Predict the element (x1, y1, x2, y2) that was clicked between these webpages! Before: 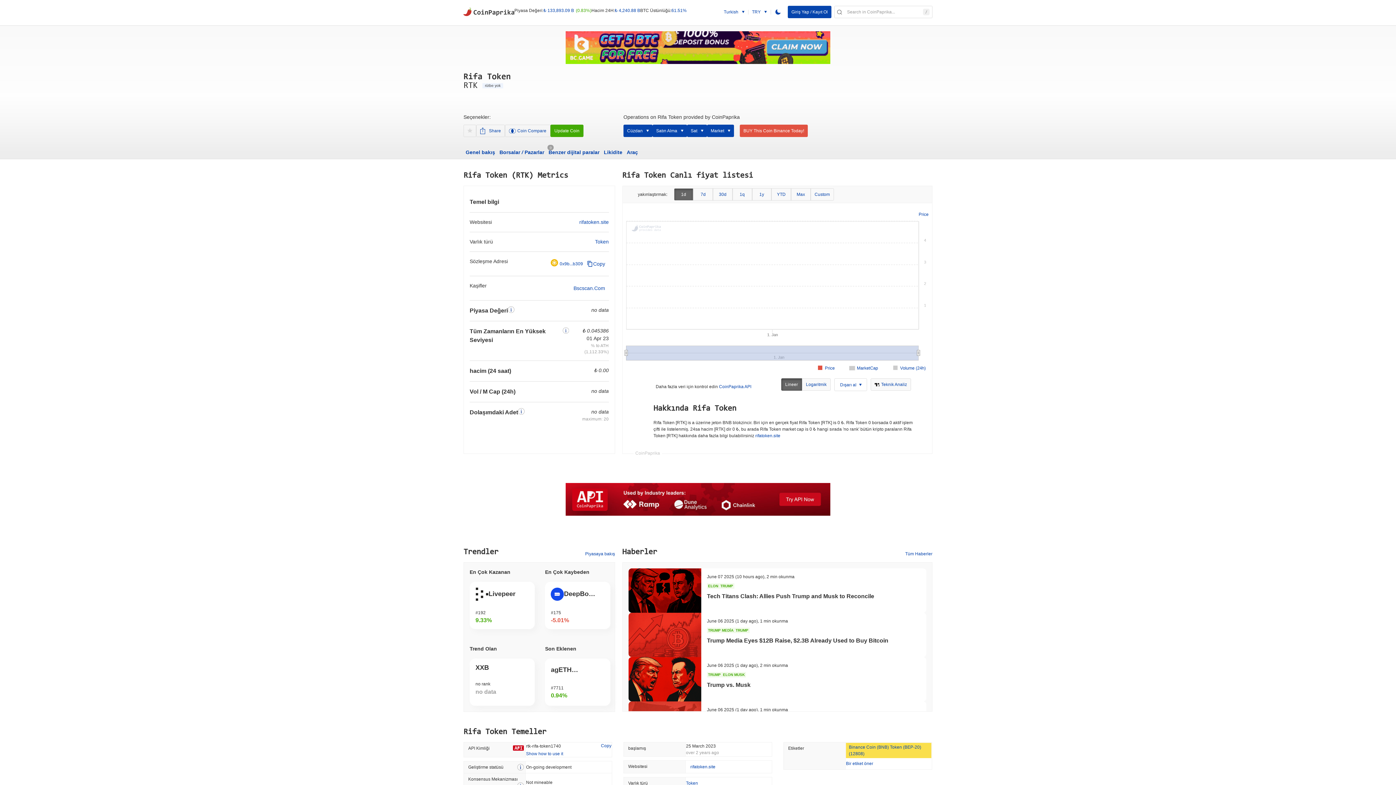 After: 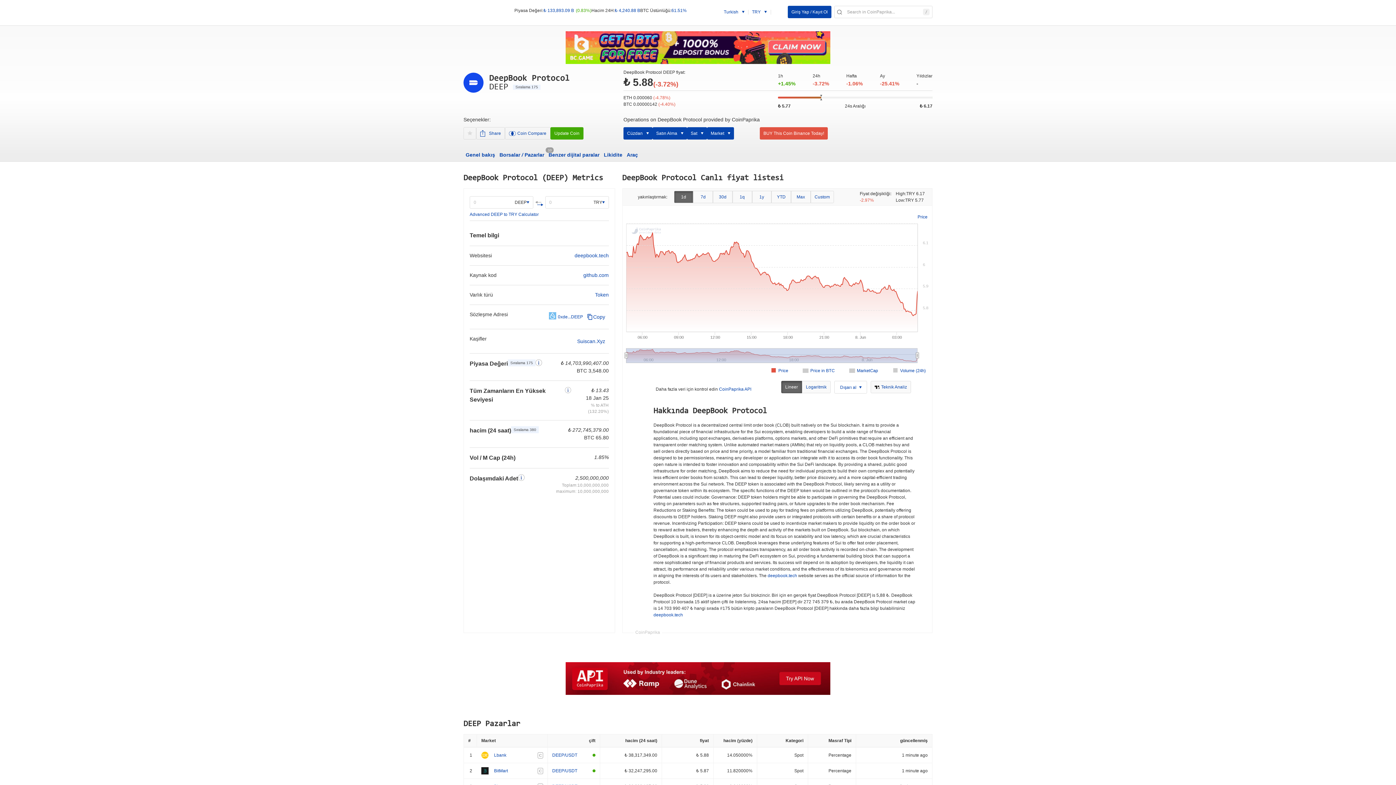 Action: bbox: (545, 582, 610, 629) label: DeepBook Protocol

#175

-5.01%